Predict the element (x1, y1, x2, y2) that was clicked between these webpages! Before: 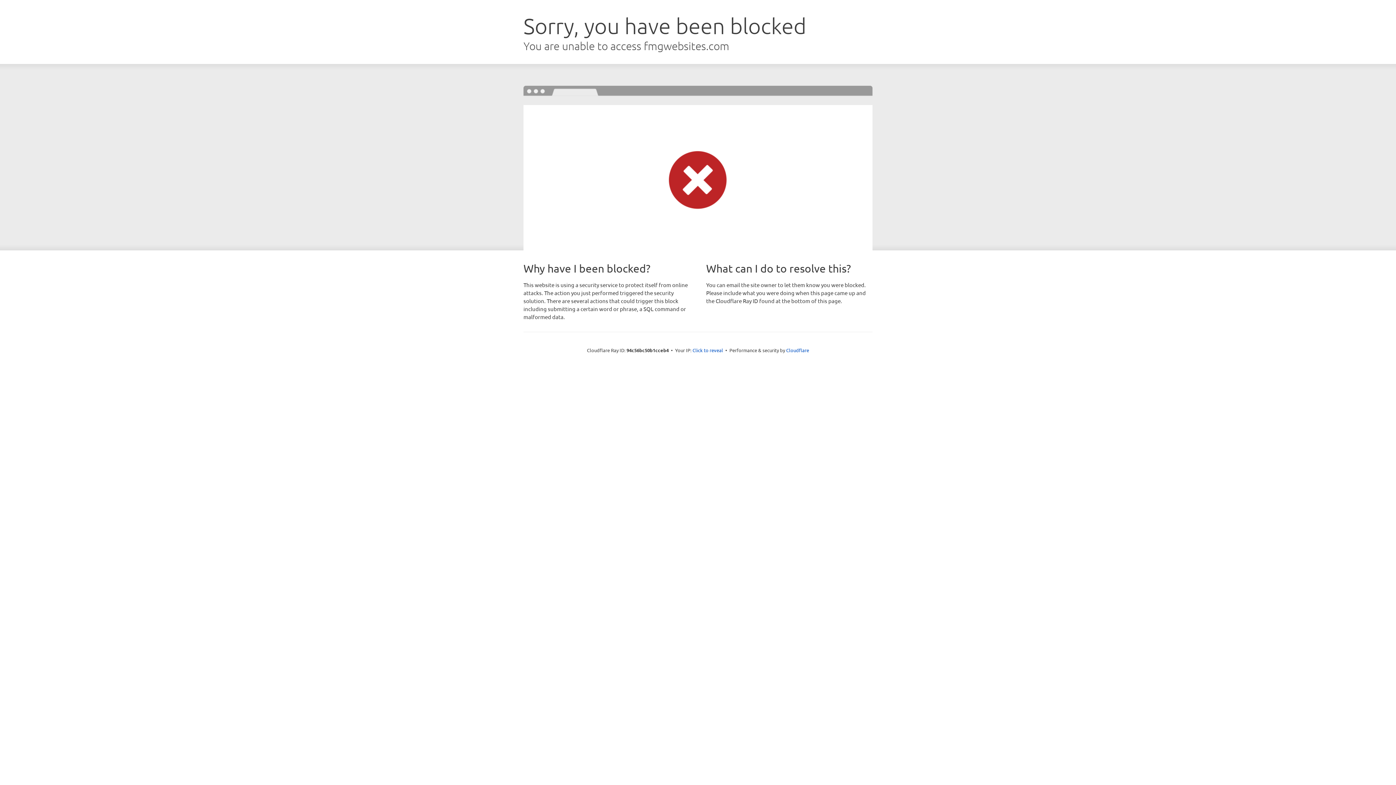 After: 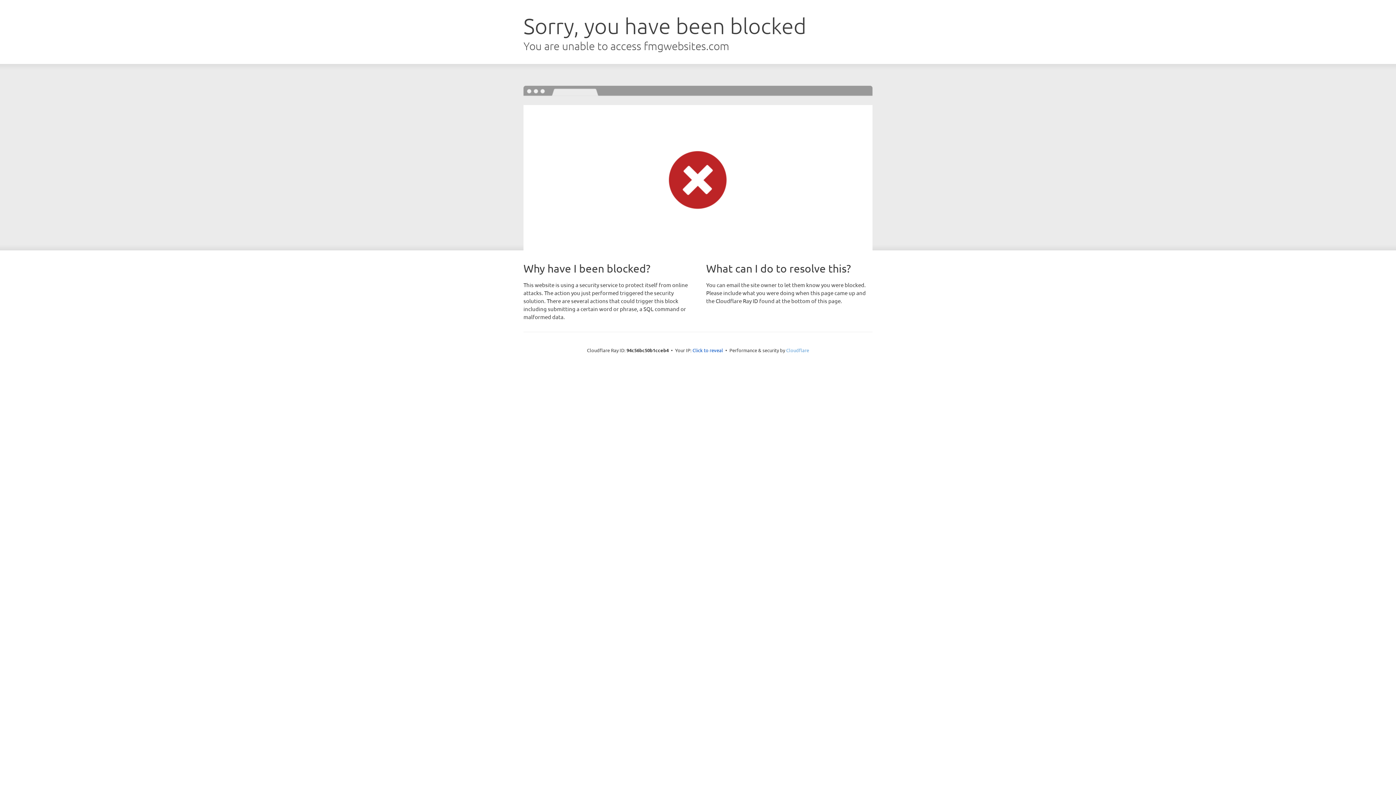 Action: label: Cloudflare bbox: (786, 347, 809, 353)